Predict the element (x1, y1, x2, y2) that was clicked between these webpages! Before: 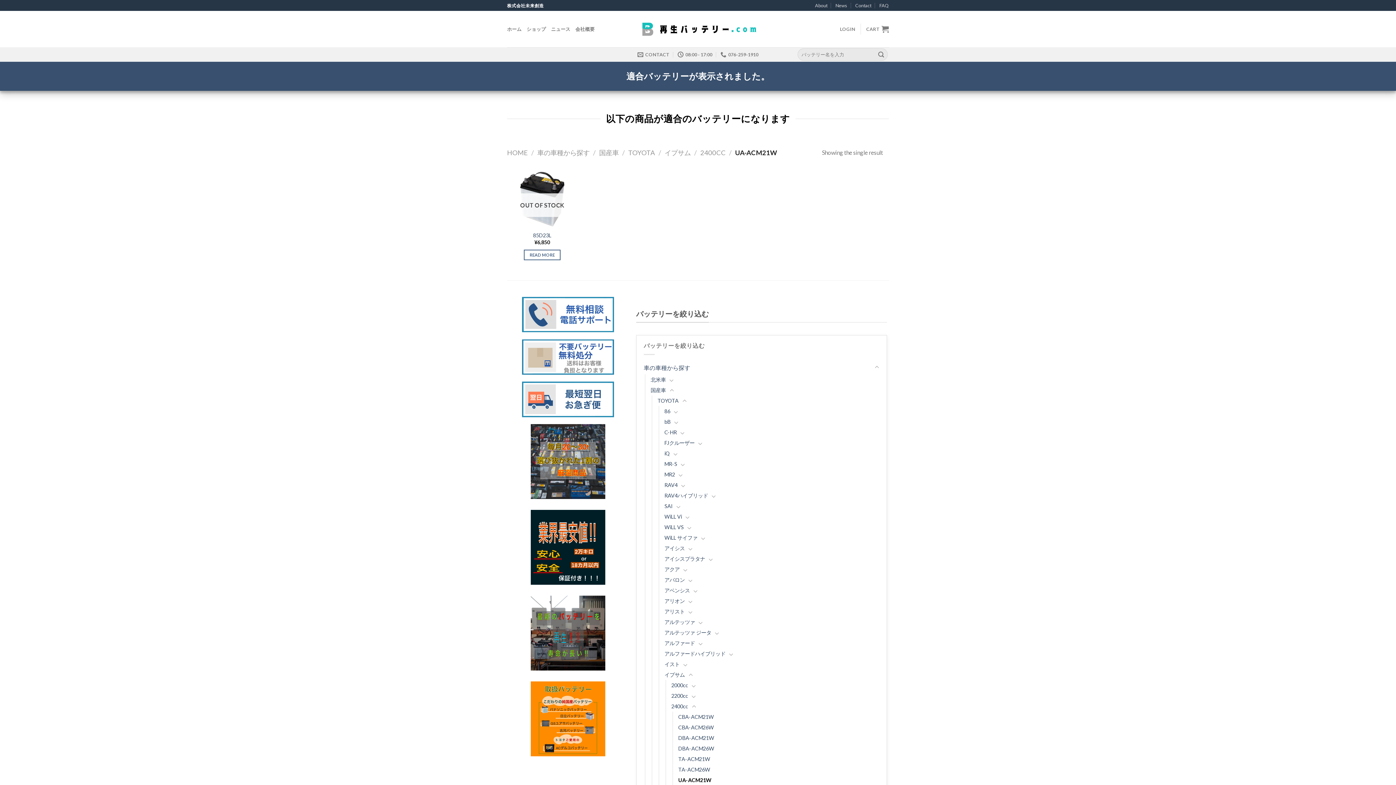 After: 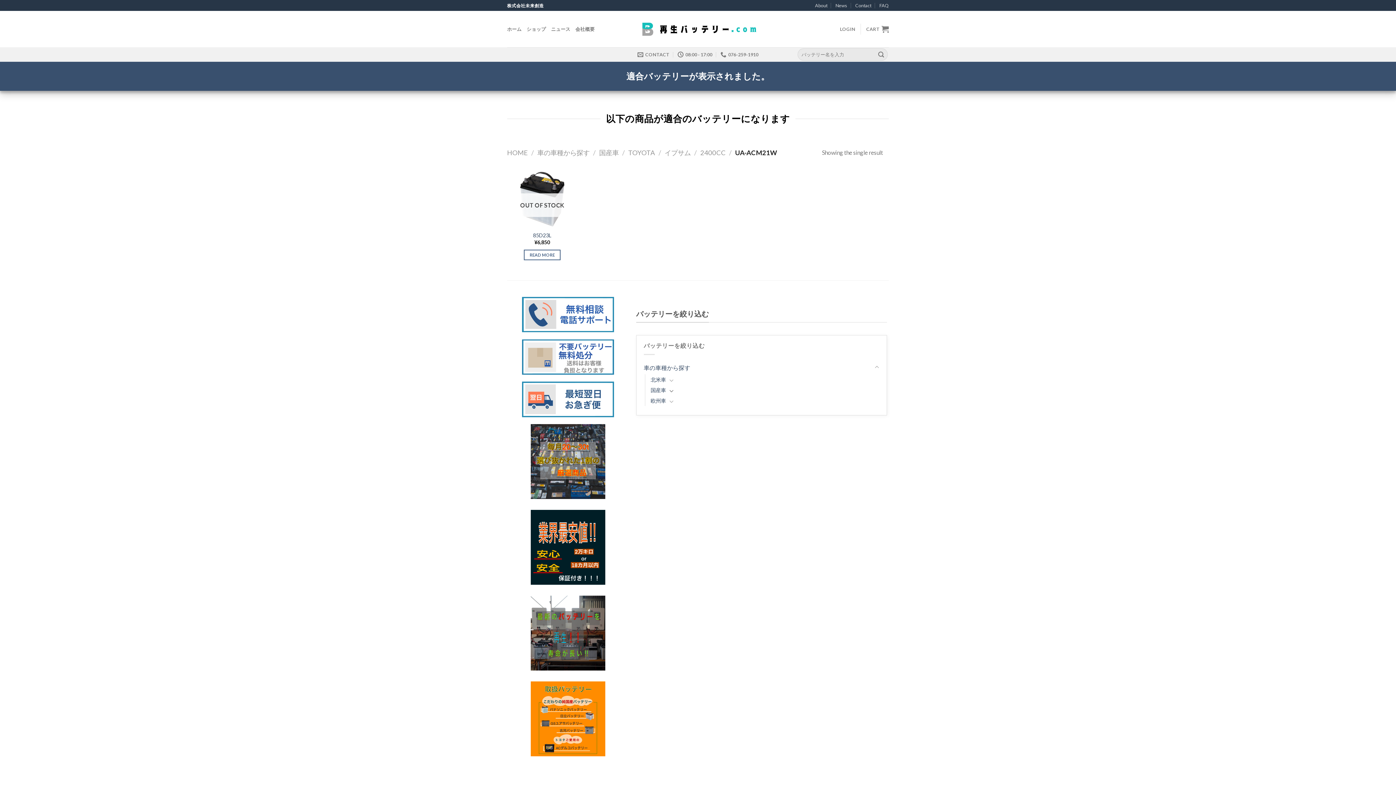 Action: bbox: (669, 386, 674, 395)